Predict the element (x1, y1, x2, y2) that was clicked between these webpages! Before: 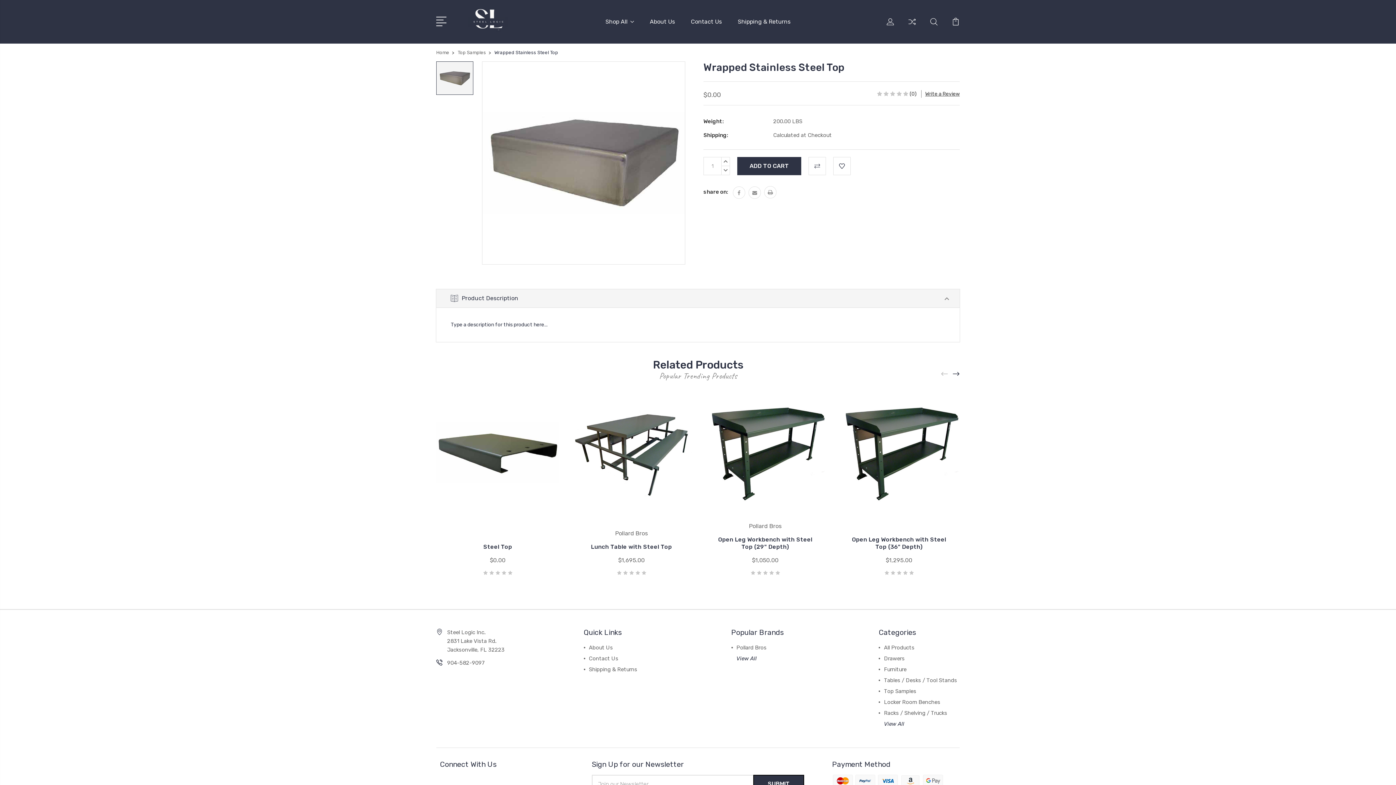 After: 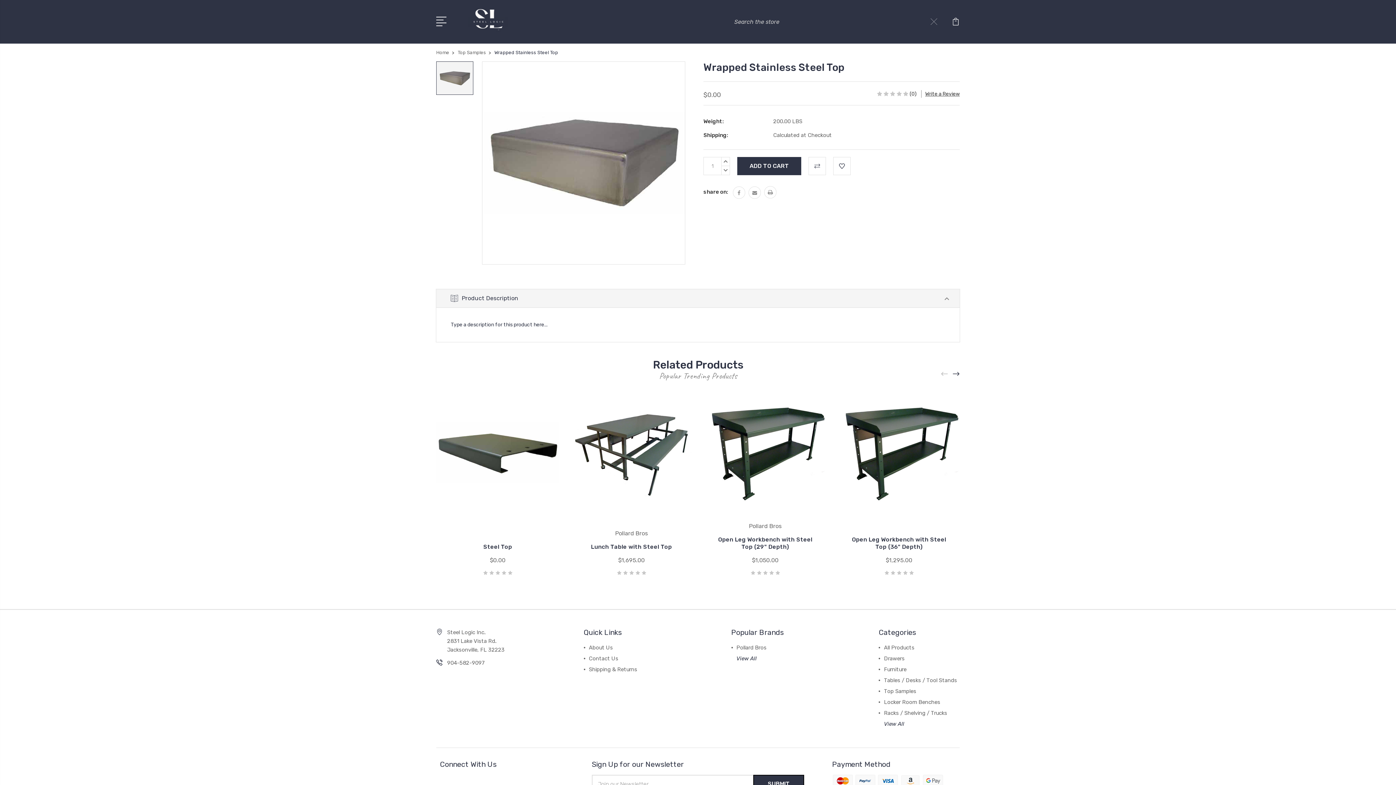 Action: bbox: (930, 17, 938, 34)